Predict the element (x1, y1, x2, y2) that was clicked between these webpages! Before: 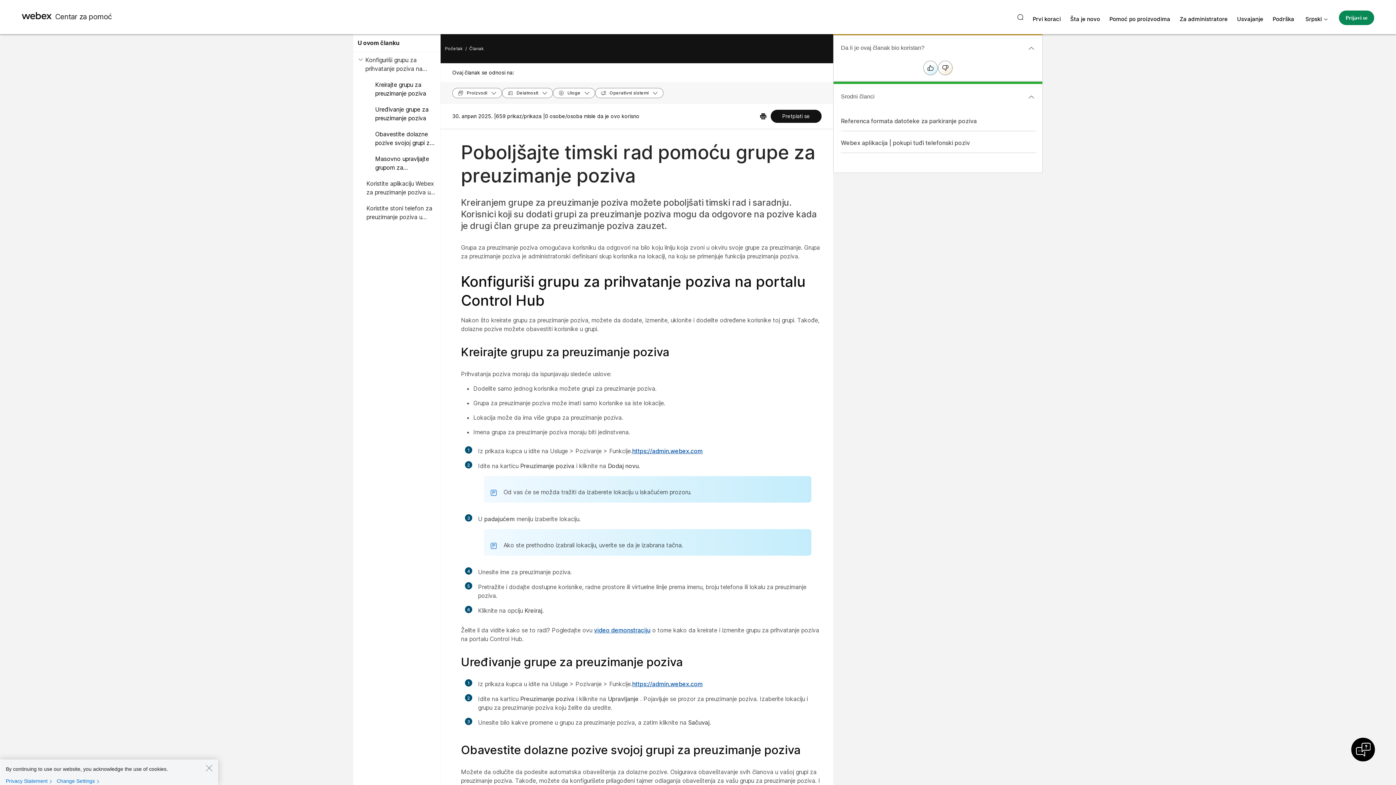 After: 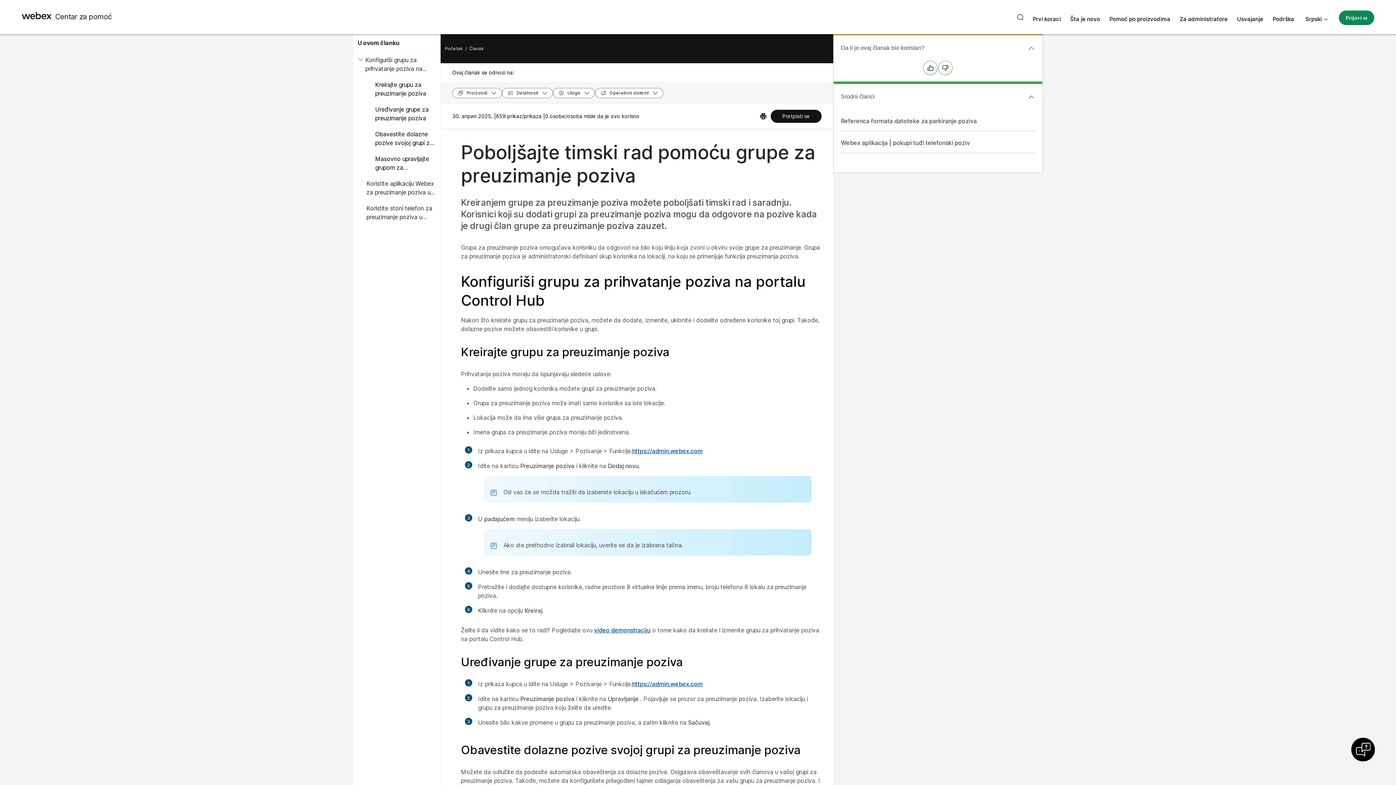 Action: bbox: (205, 764, 212, 772) label: Close